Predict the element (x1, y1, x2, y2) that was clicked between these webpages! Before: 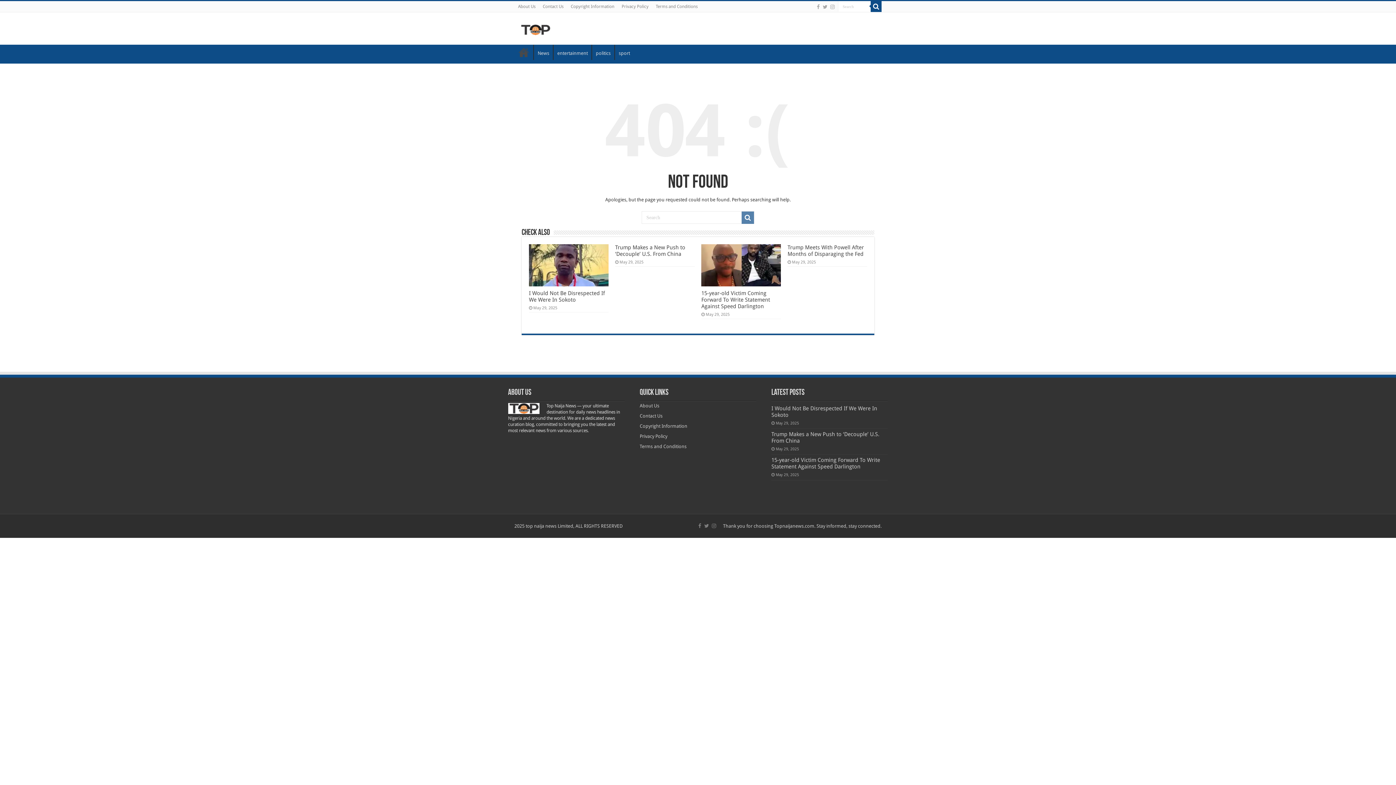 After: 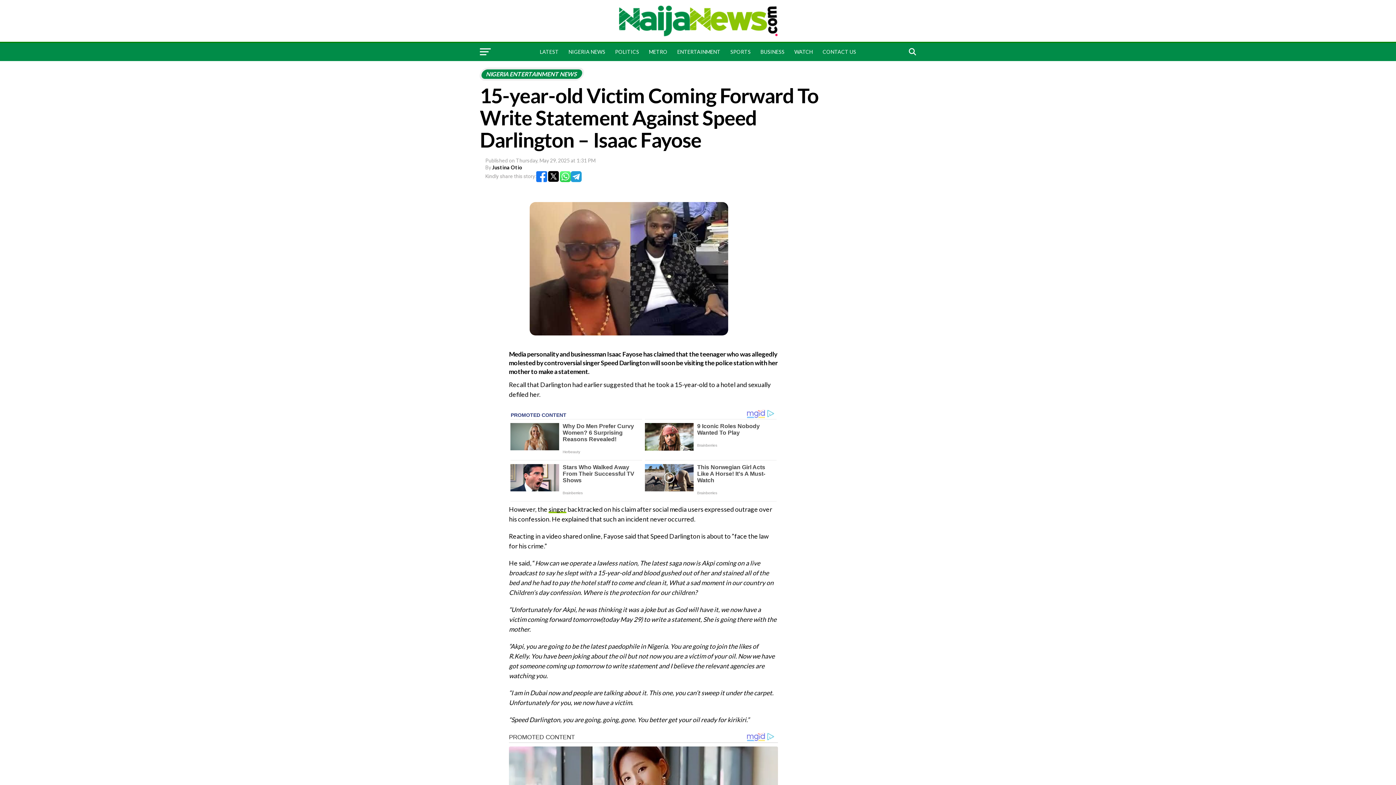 Action: bbox: (701, 244, 781, 286) label:  